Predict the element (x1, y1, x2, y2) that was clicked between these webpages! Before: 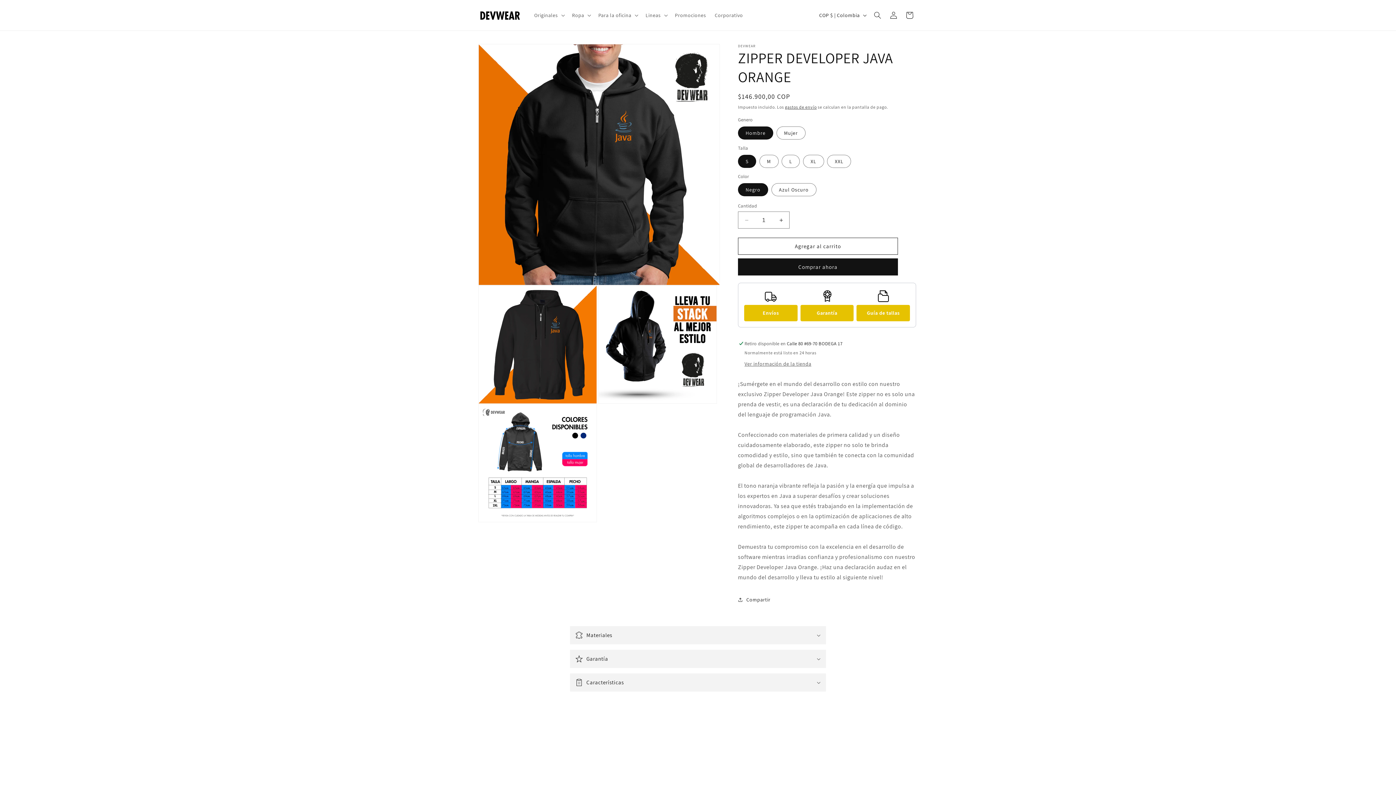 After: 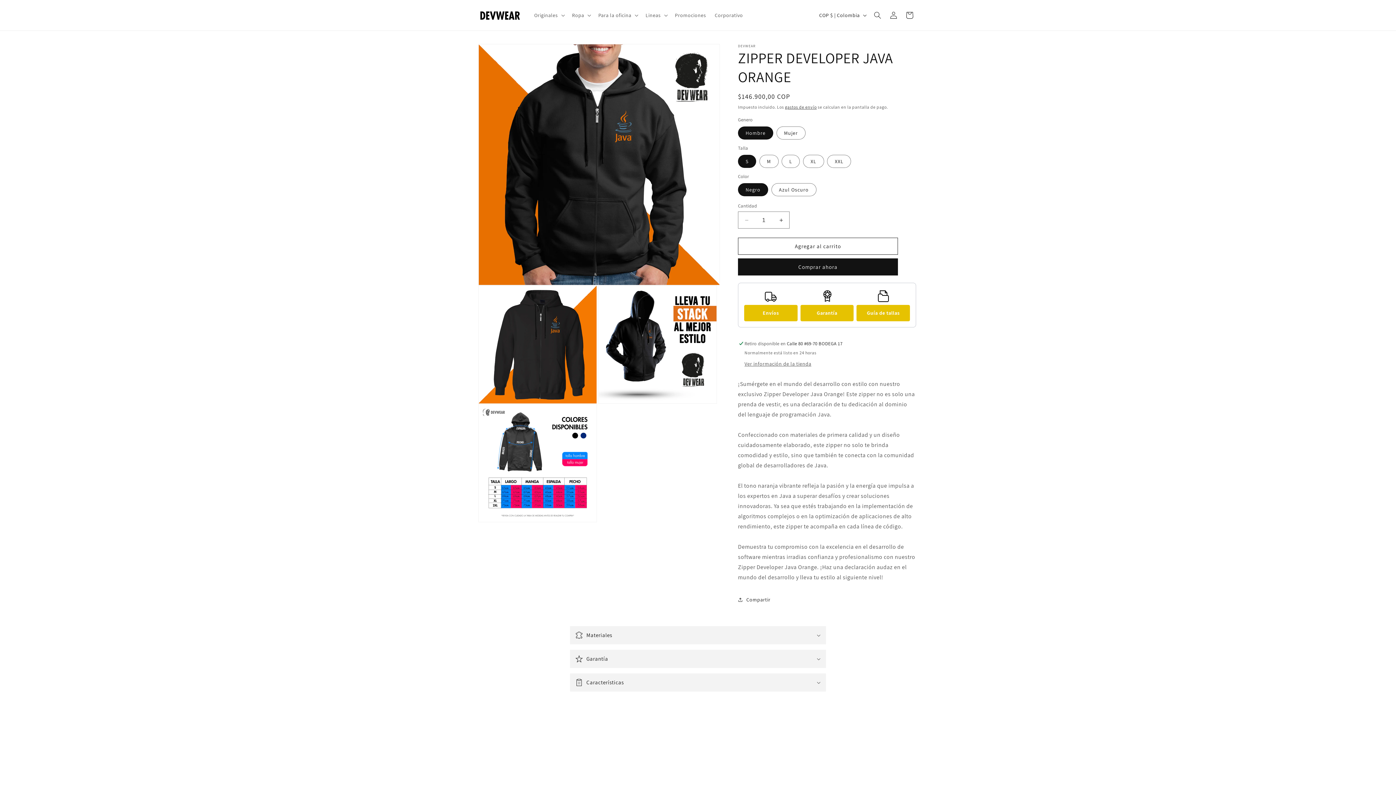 Action: bbox: (744, 305, 797, 321) label: Envíos